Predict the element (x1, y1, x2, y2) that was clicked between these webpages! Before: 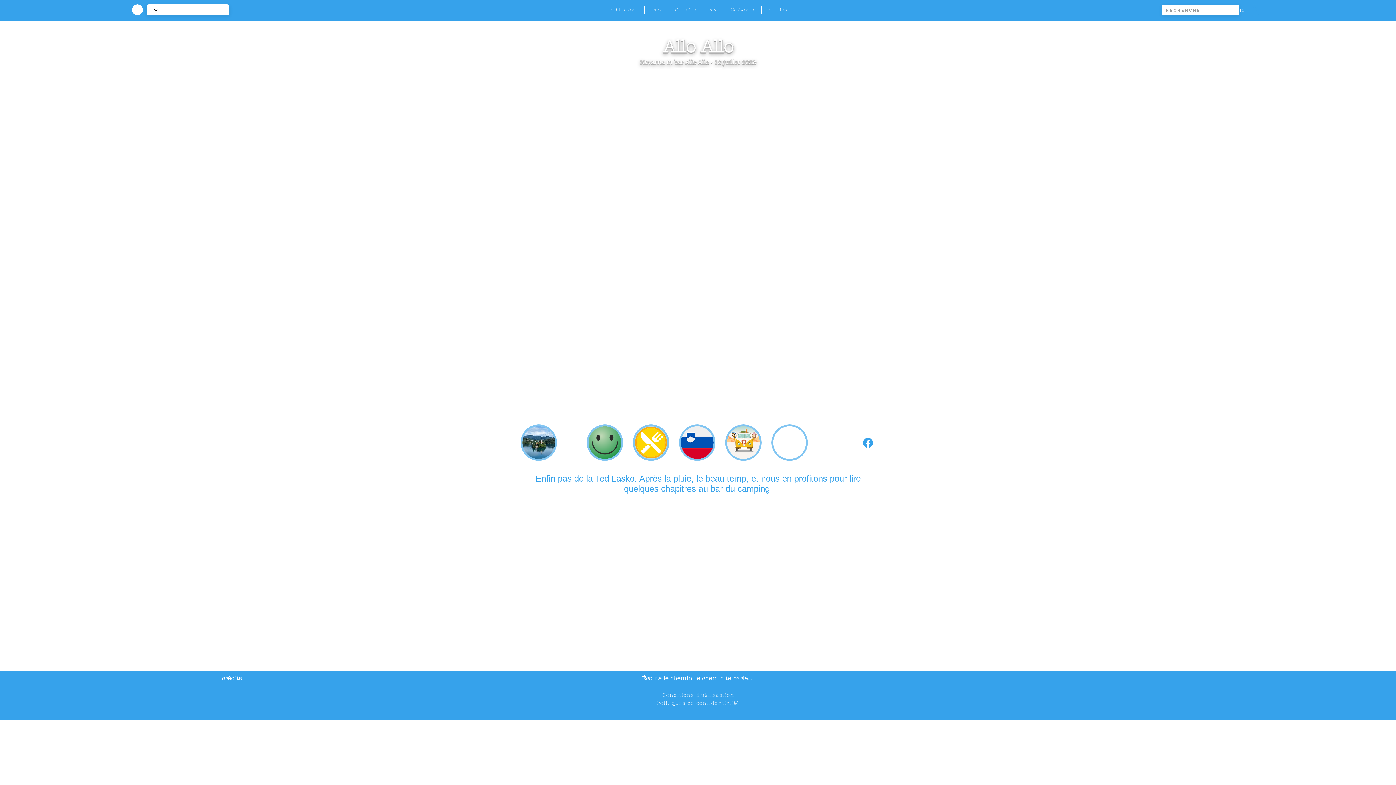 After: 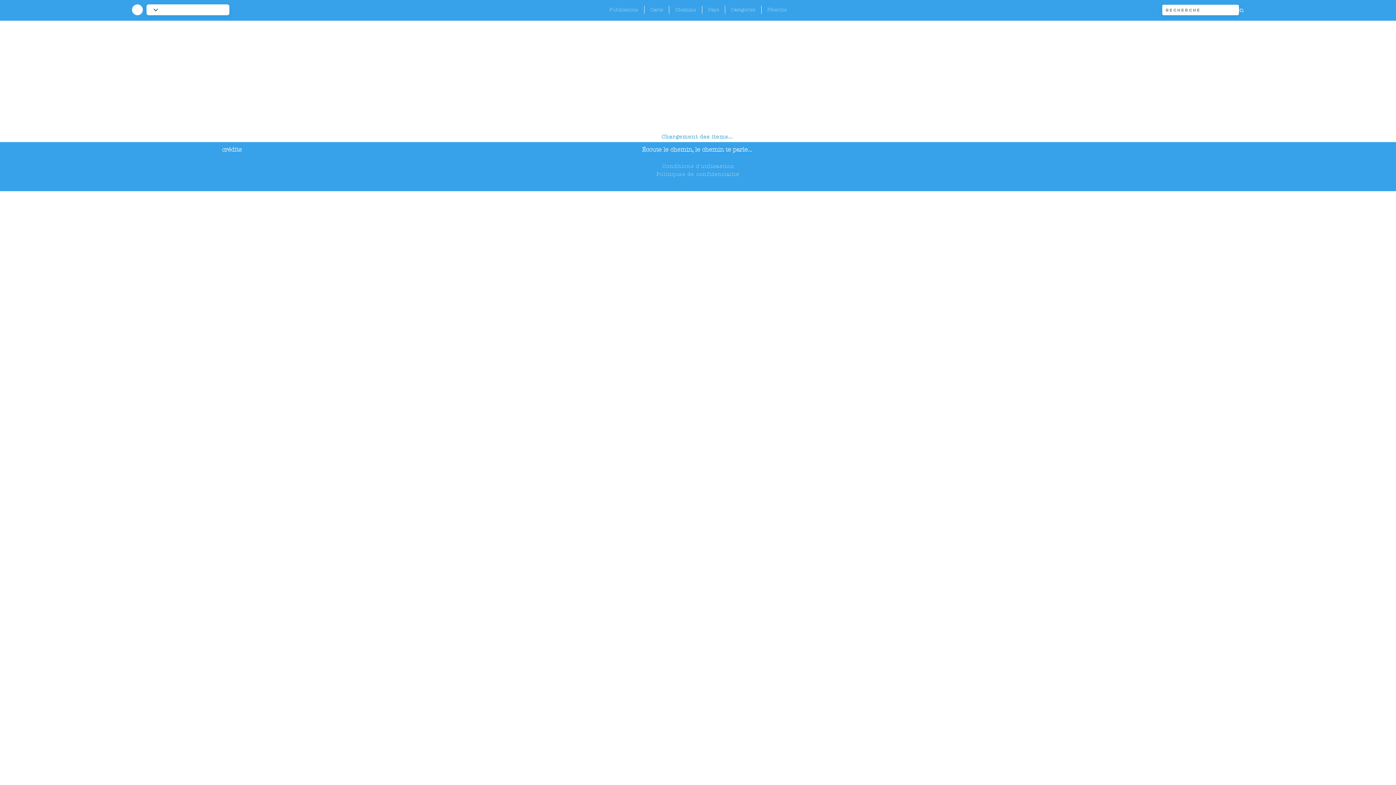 Action: label: Chemins bbox: (669, 5, 702, 13)